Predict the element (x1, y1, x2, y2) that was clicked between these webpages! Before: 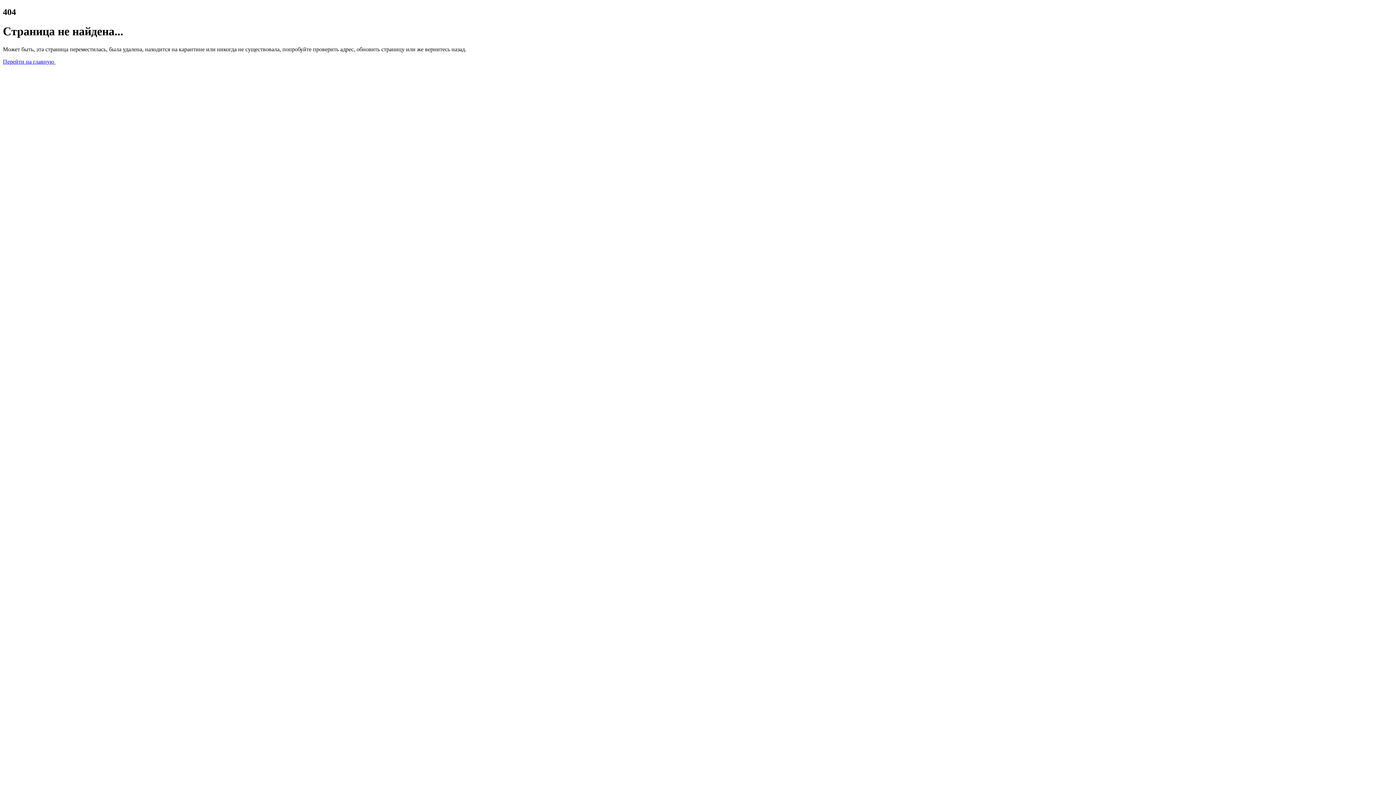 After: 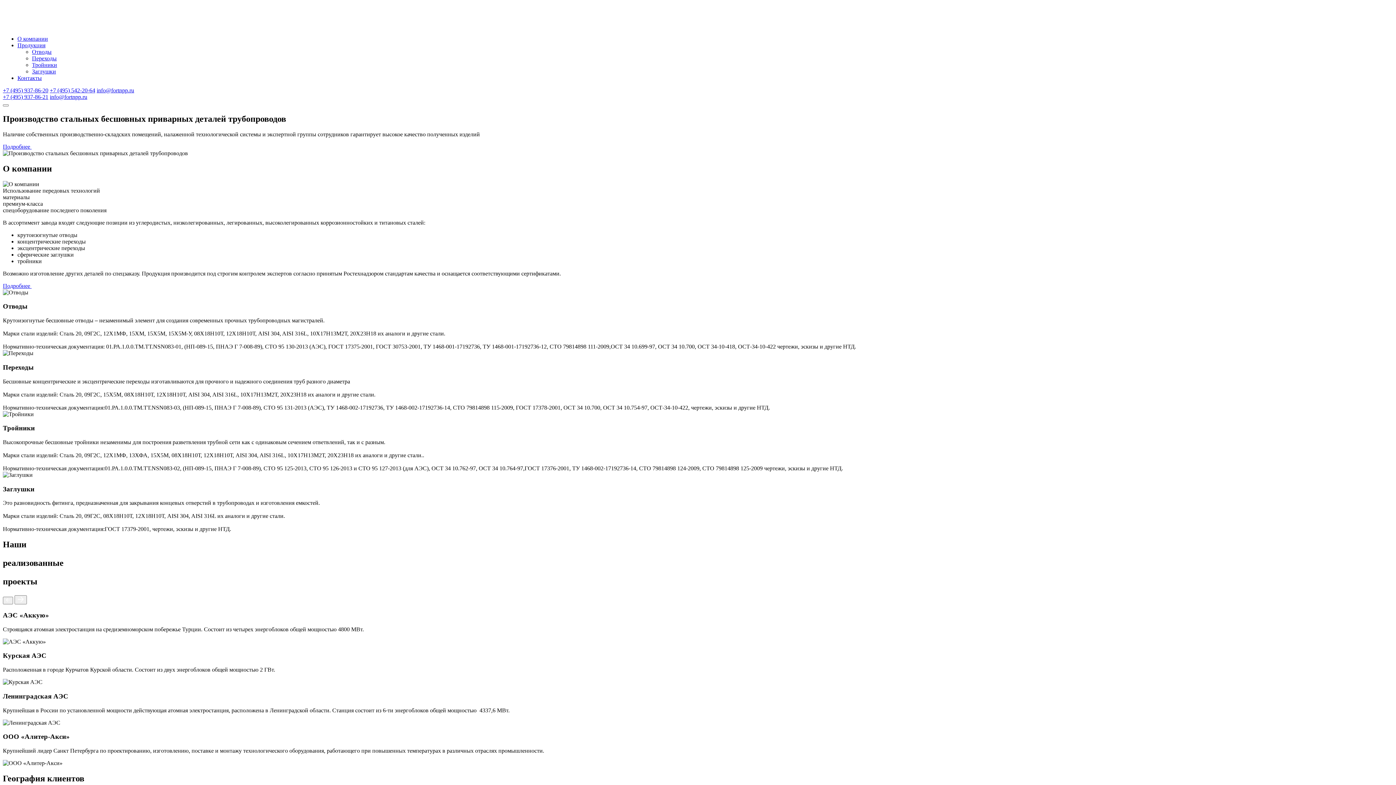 Action: bbox: (2, 58, 62, 64) label: Перейти на главную 